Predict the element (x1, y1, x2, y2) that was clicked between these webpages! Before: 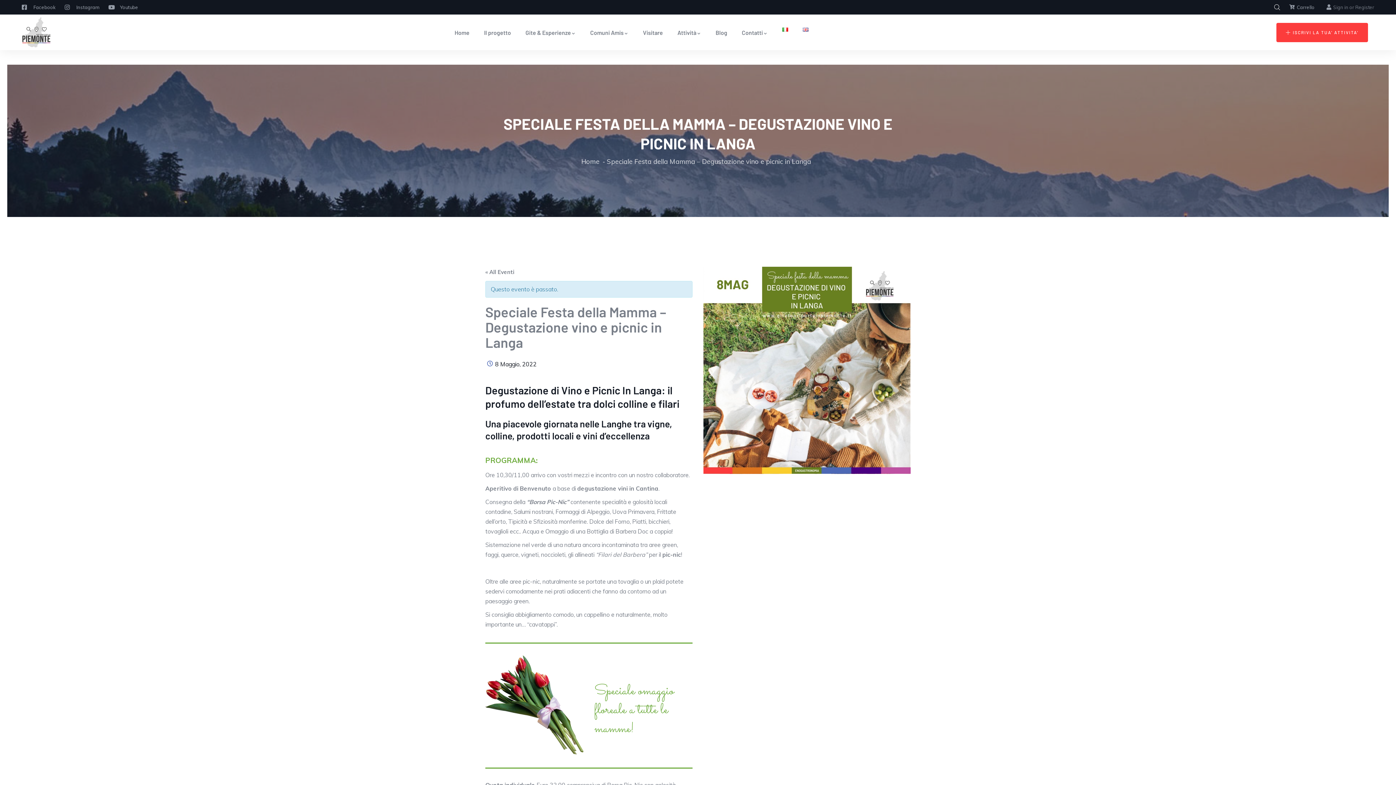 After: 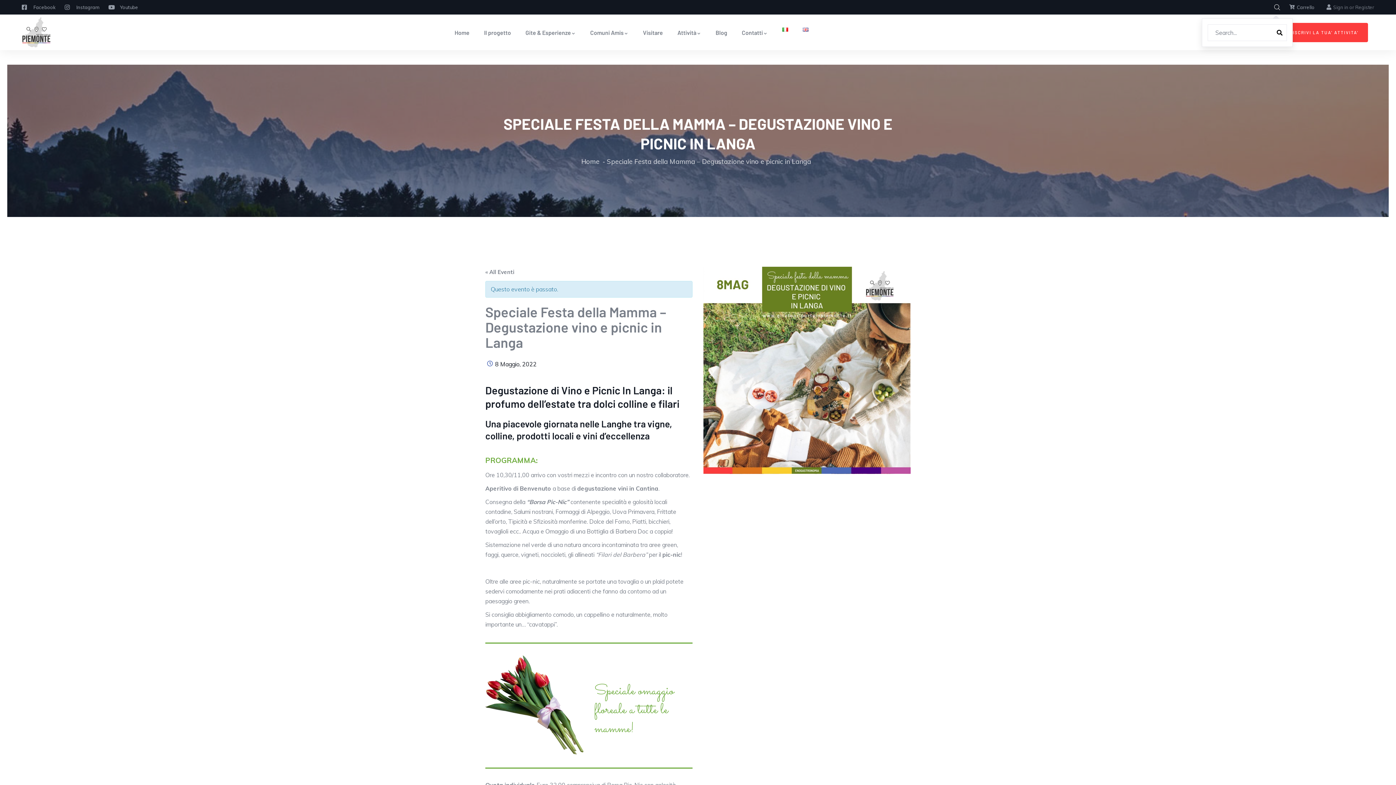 Action: bbox: (1274, 1, 1280, 12)